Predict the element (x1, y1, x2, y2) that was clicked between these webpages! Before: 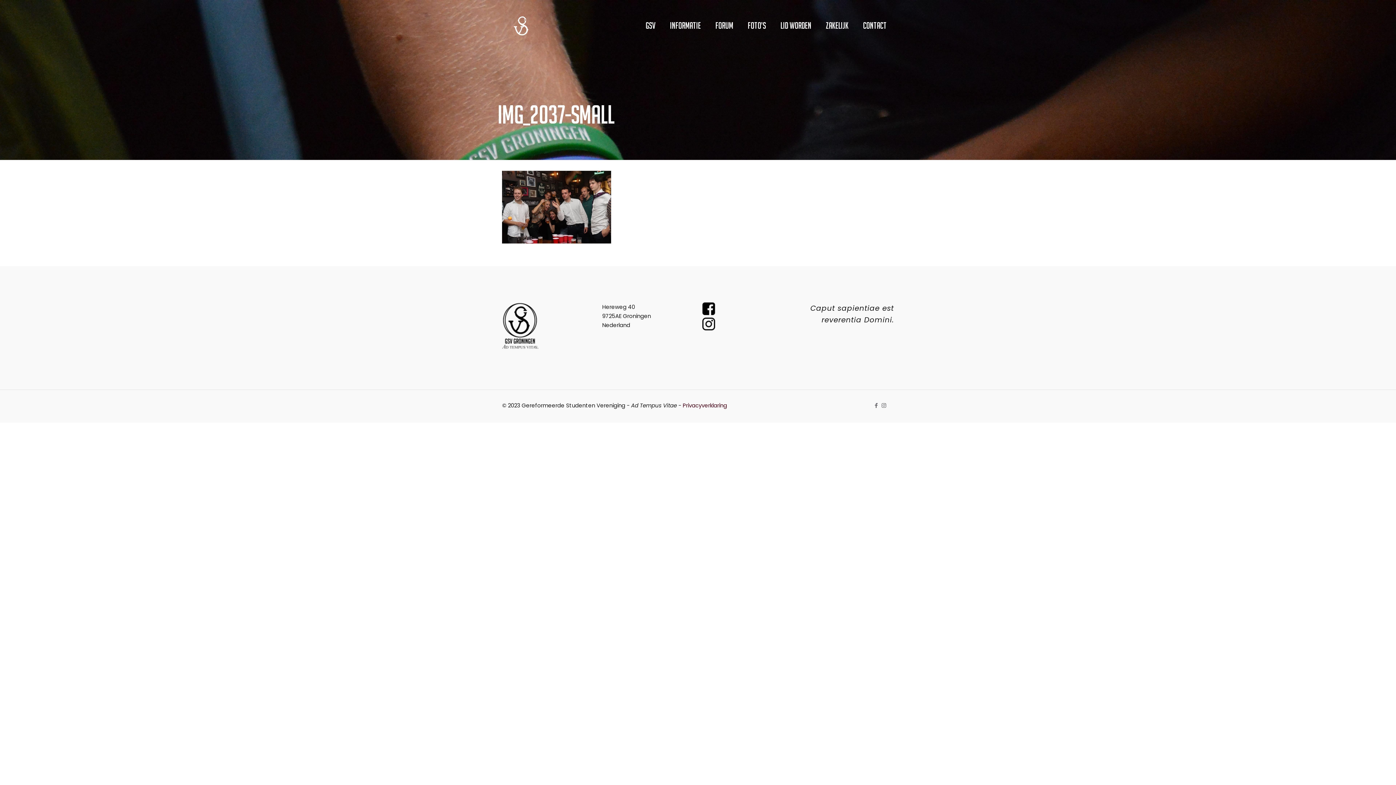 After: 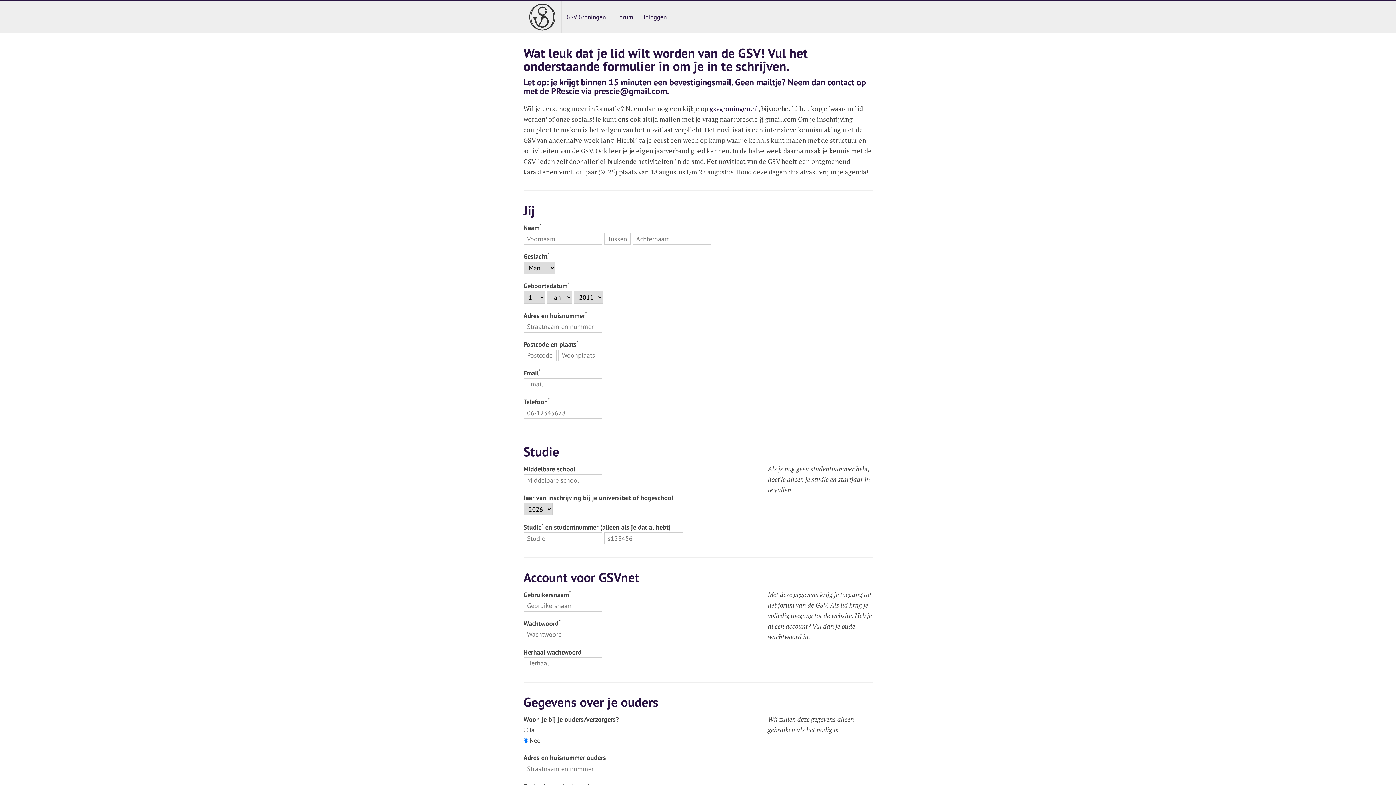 Action: label: Lid worden bbox: (773, 0, 818, 50)